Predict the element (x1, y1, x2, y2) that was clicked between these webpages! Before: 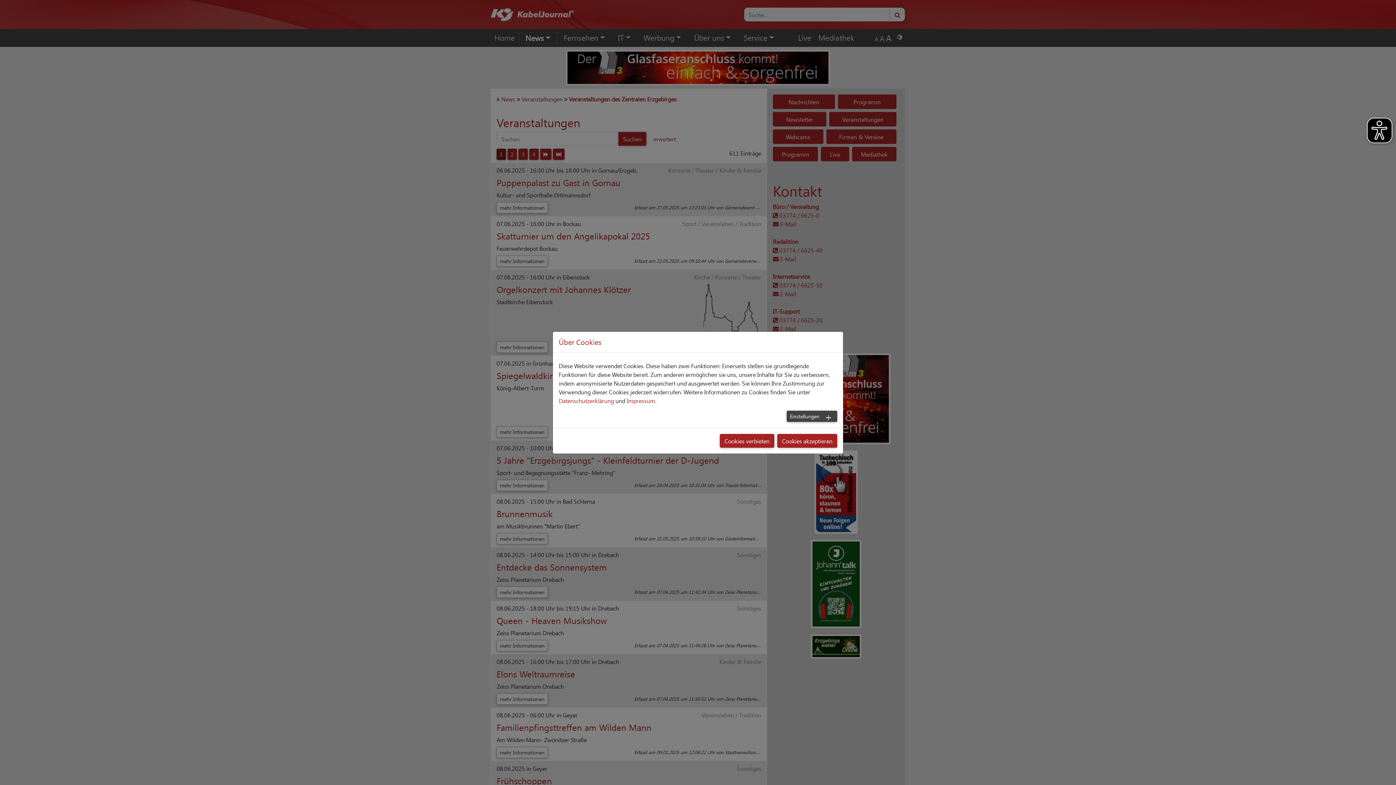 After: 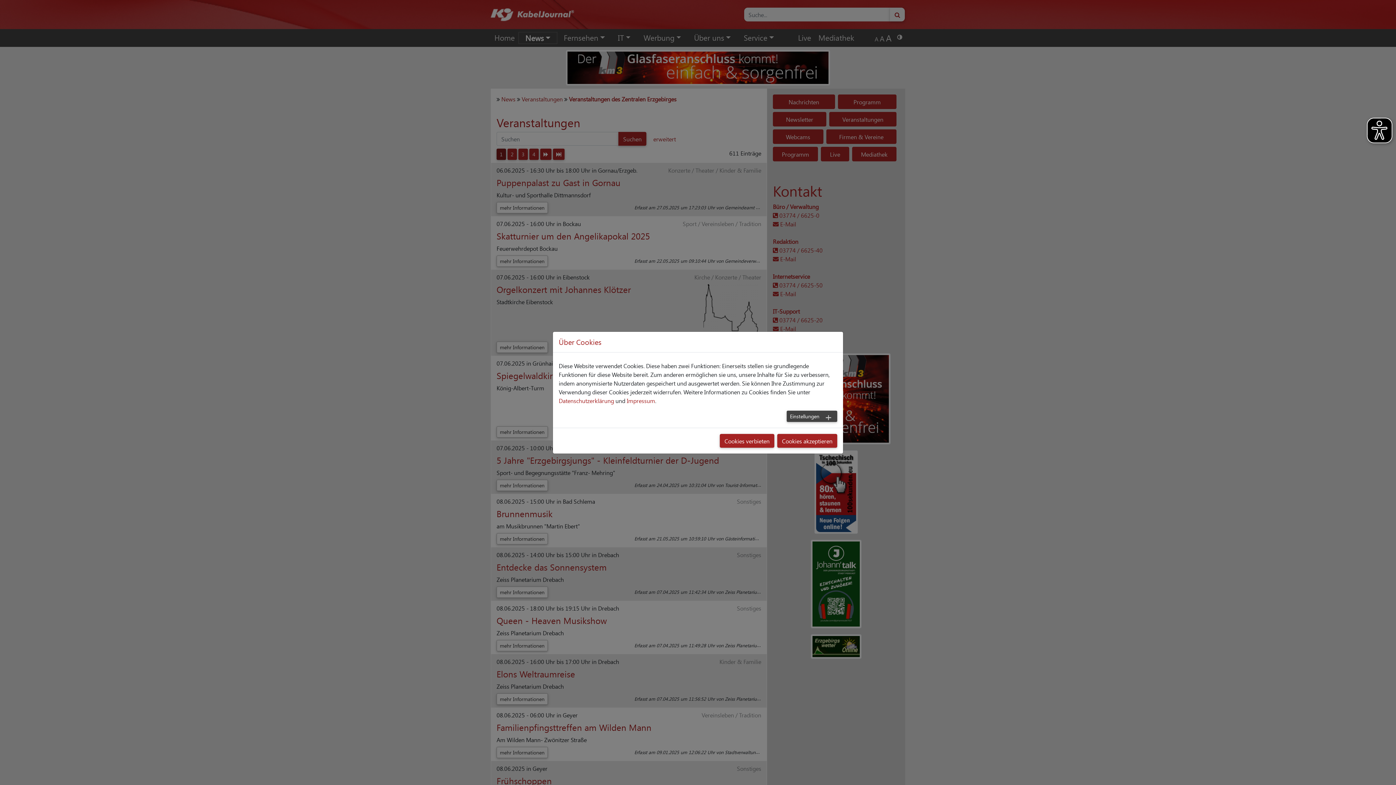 Action: bbox: (558, 395, 614, 405) label: Datenschutzerklärung